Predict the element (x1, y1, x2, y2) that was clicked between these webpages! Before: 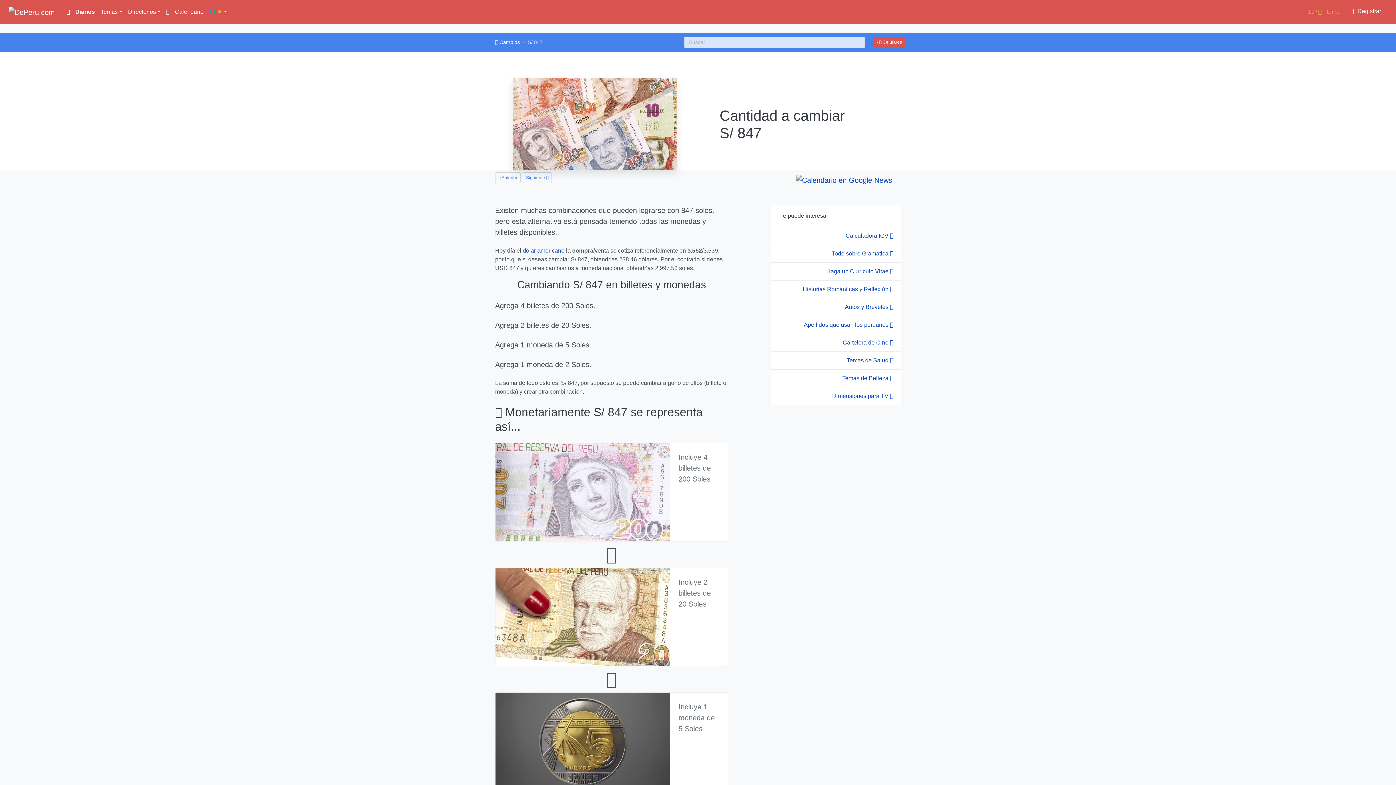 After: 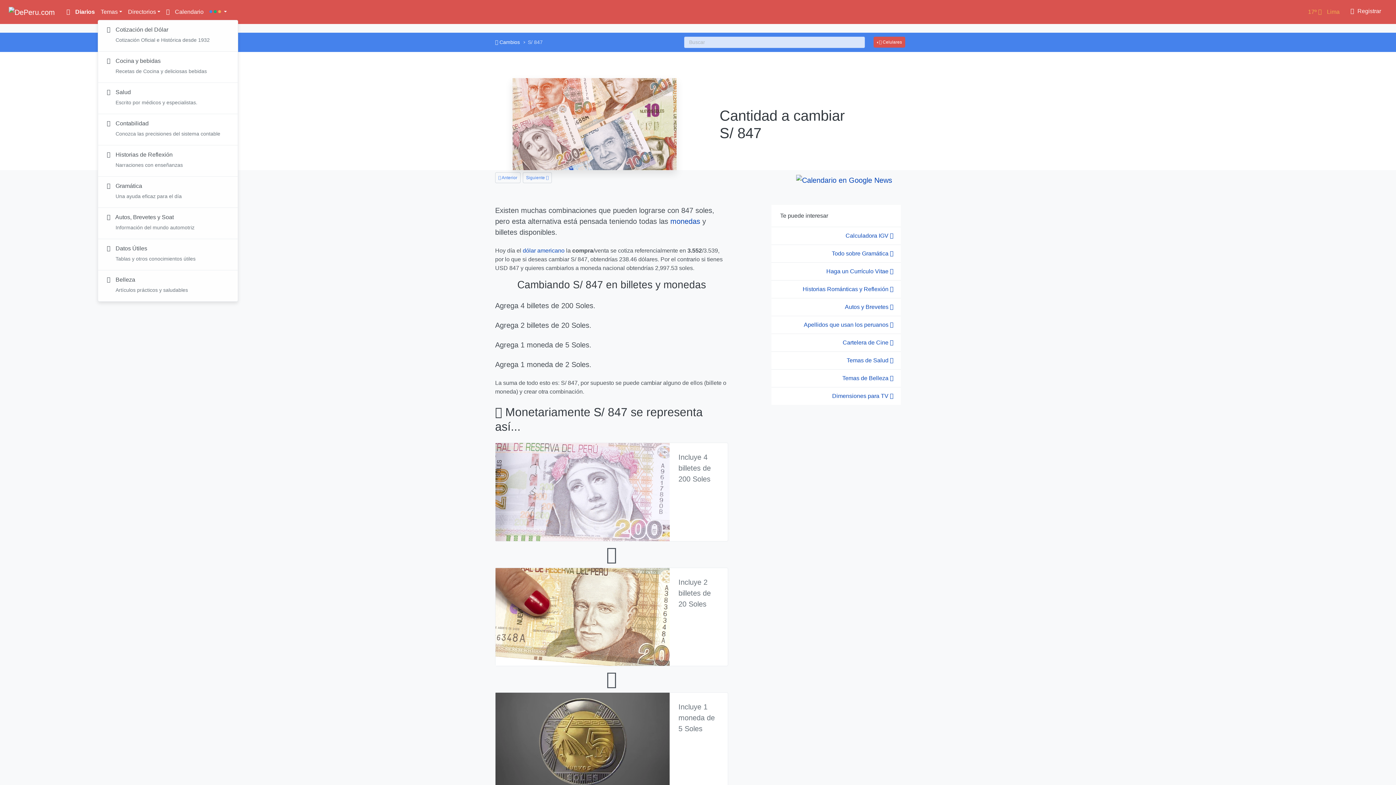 Action: label: Temas bbox: (97, 4, 125, 19)